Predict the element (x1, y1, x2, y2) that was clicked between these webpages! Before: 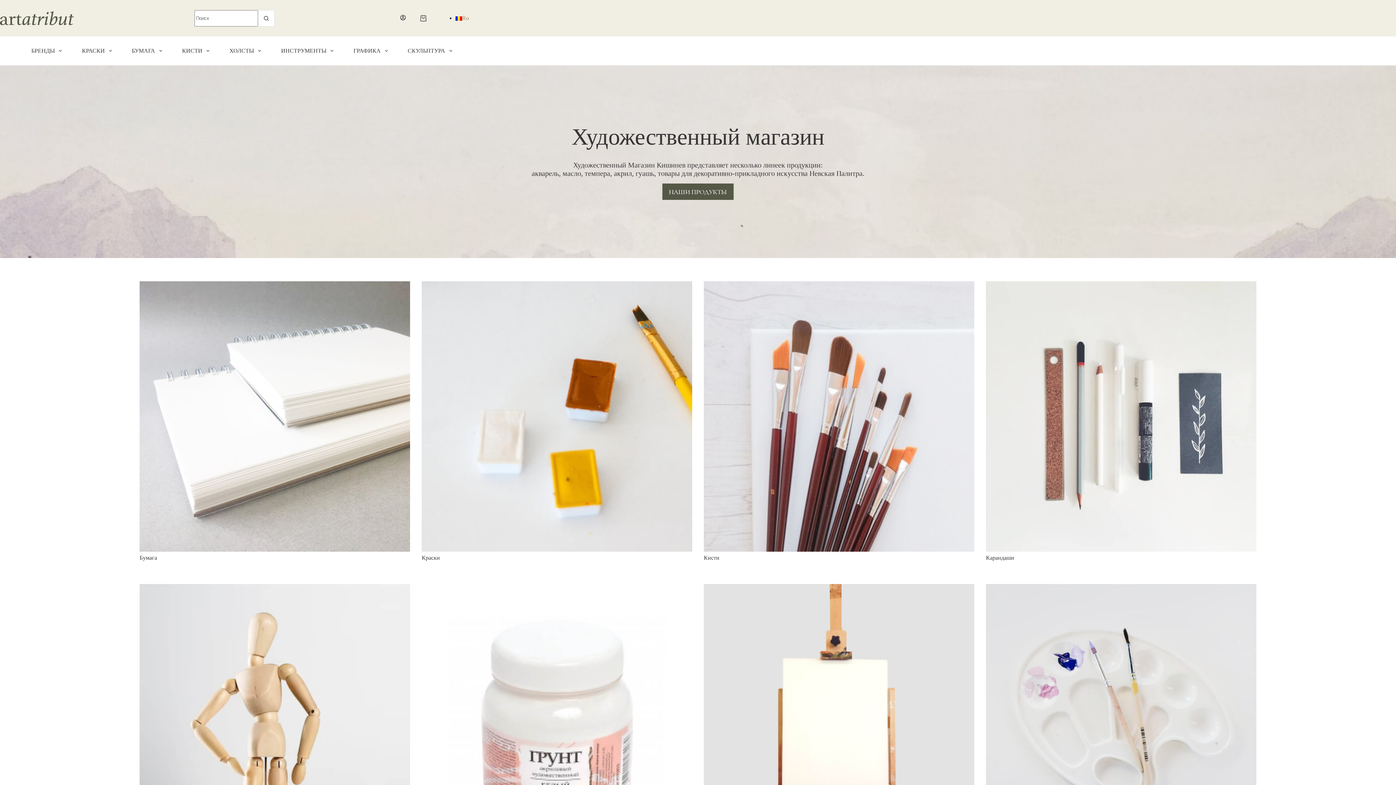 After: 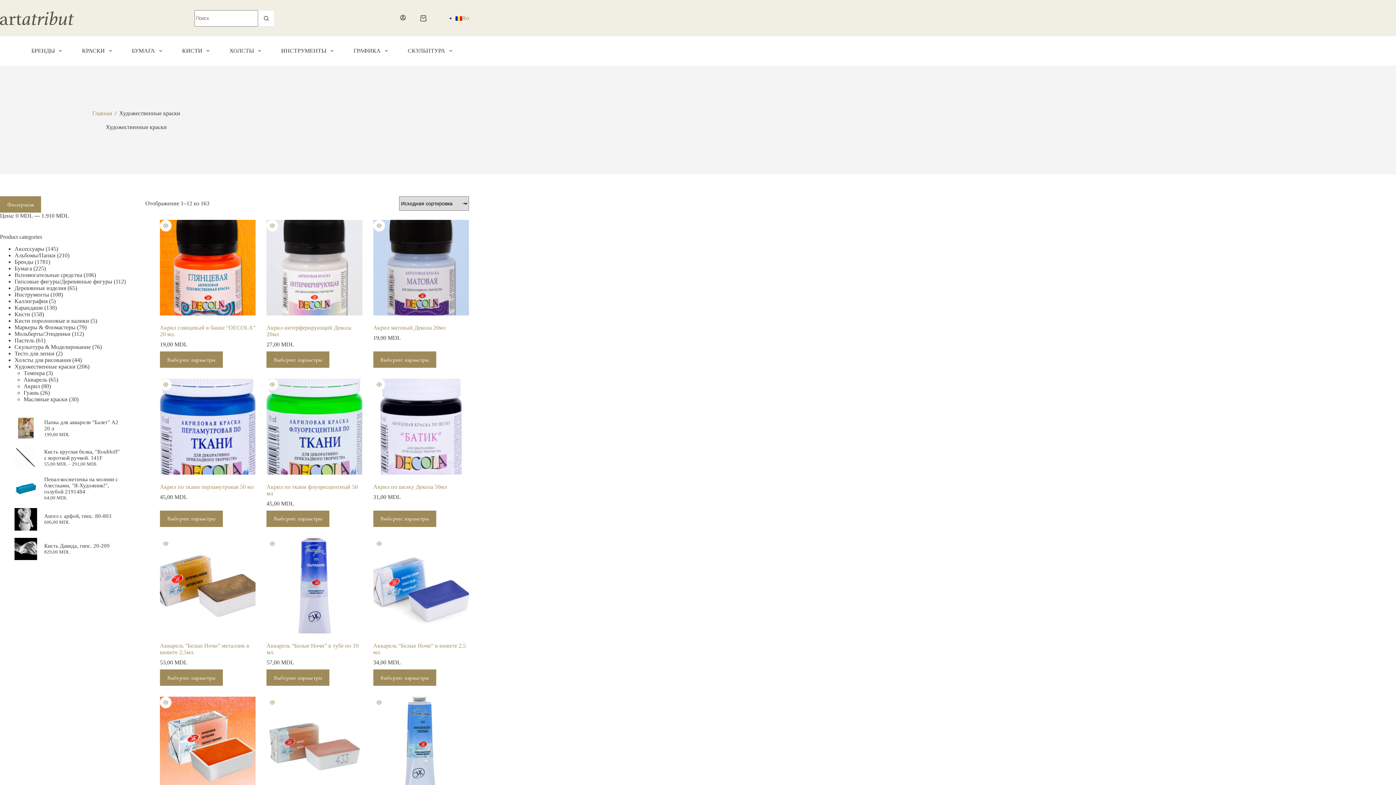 Action: label: Краски bbox: (421, 554, 692, 561)